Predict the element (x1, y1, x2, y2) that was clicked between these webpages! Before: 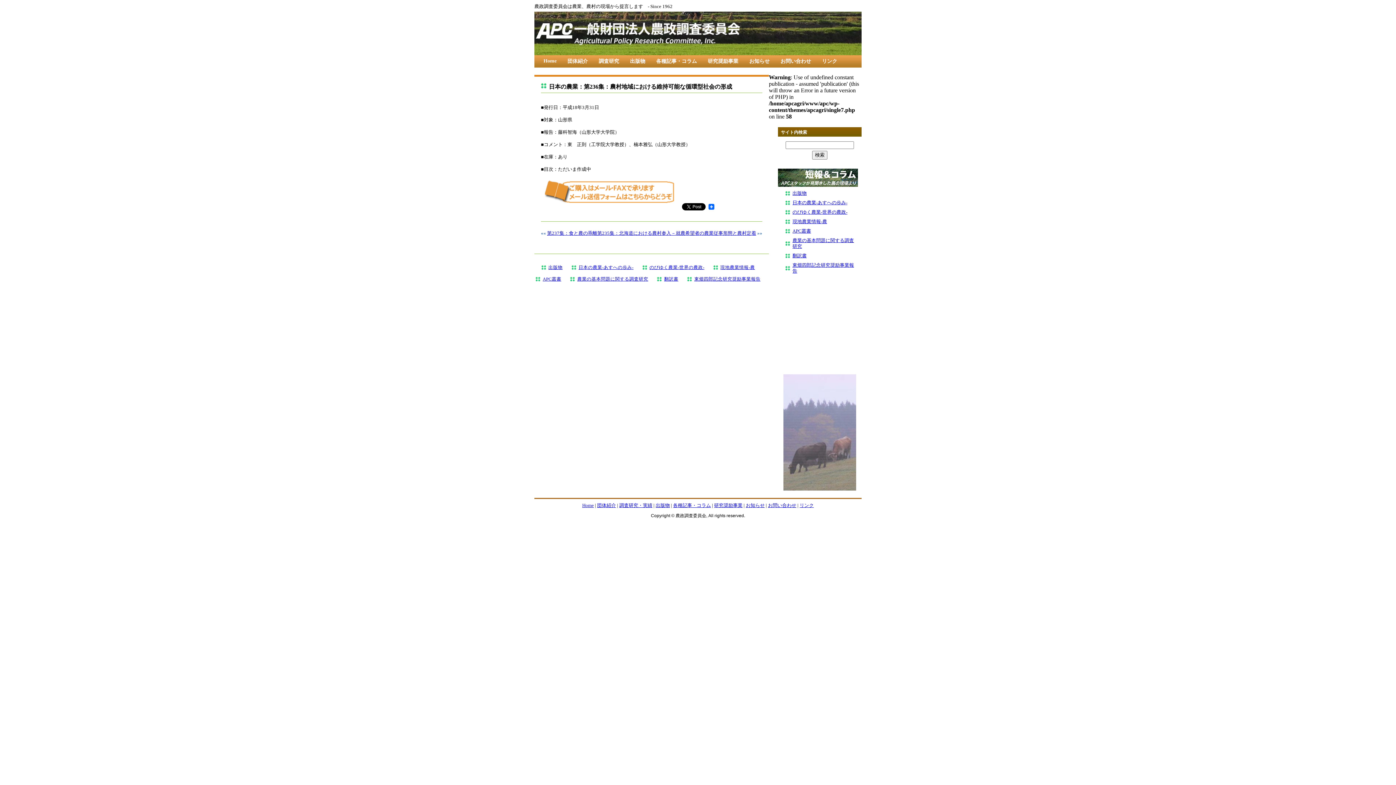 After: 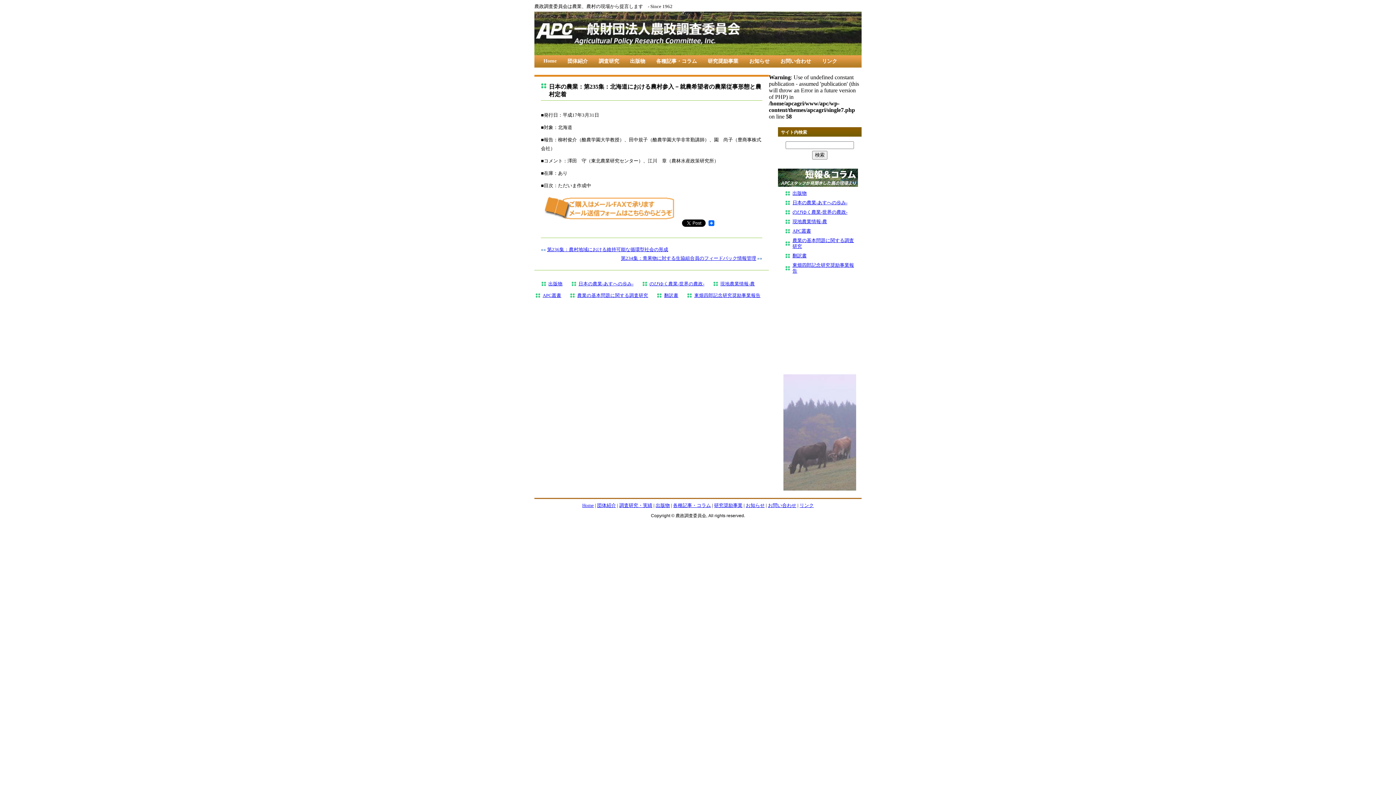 Action: bbox: (597, 231, 756, 236) label: 第235集：北海道における農村参入－就農希望者の農業従事形態と農村定着